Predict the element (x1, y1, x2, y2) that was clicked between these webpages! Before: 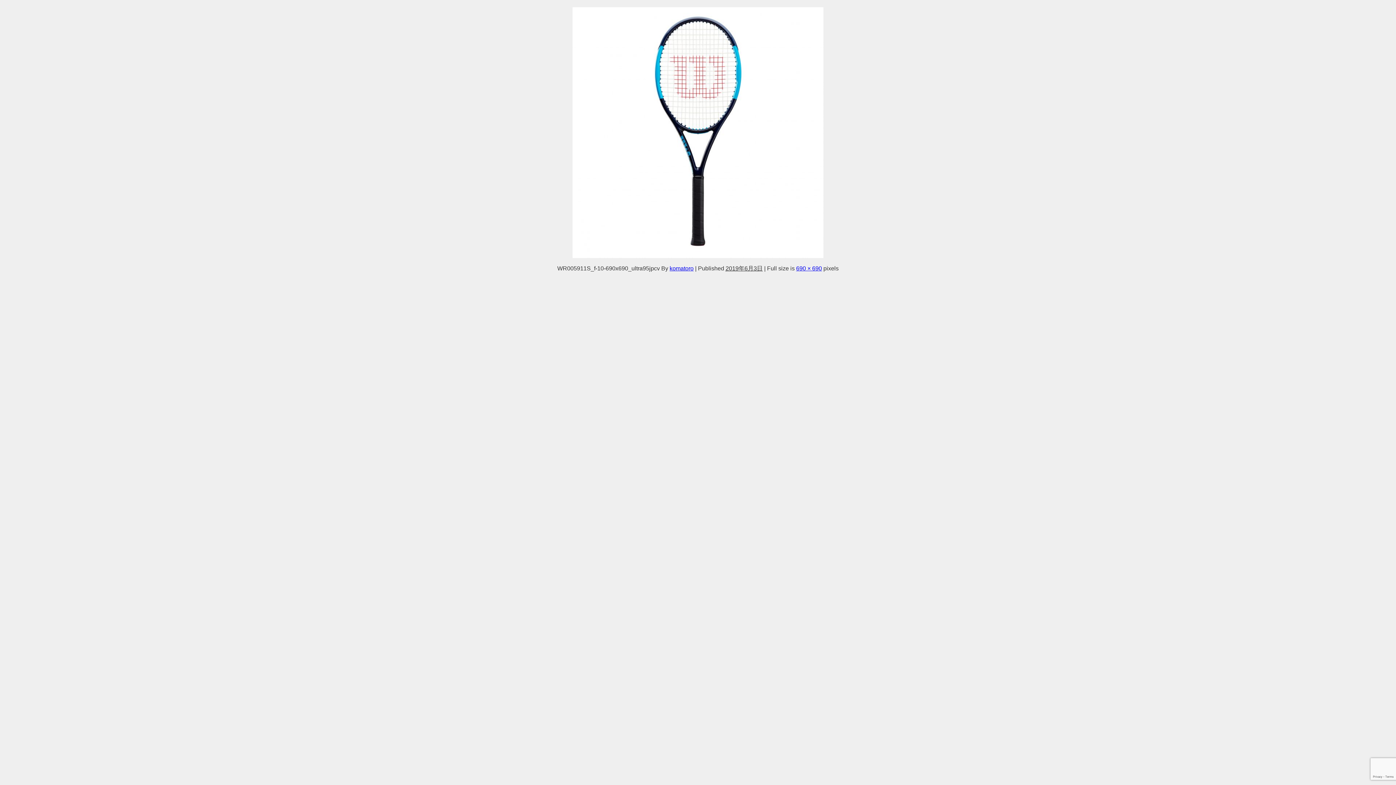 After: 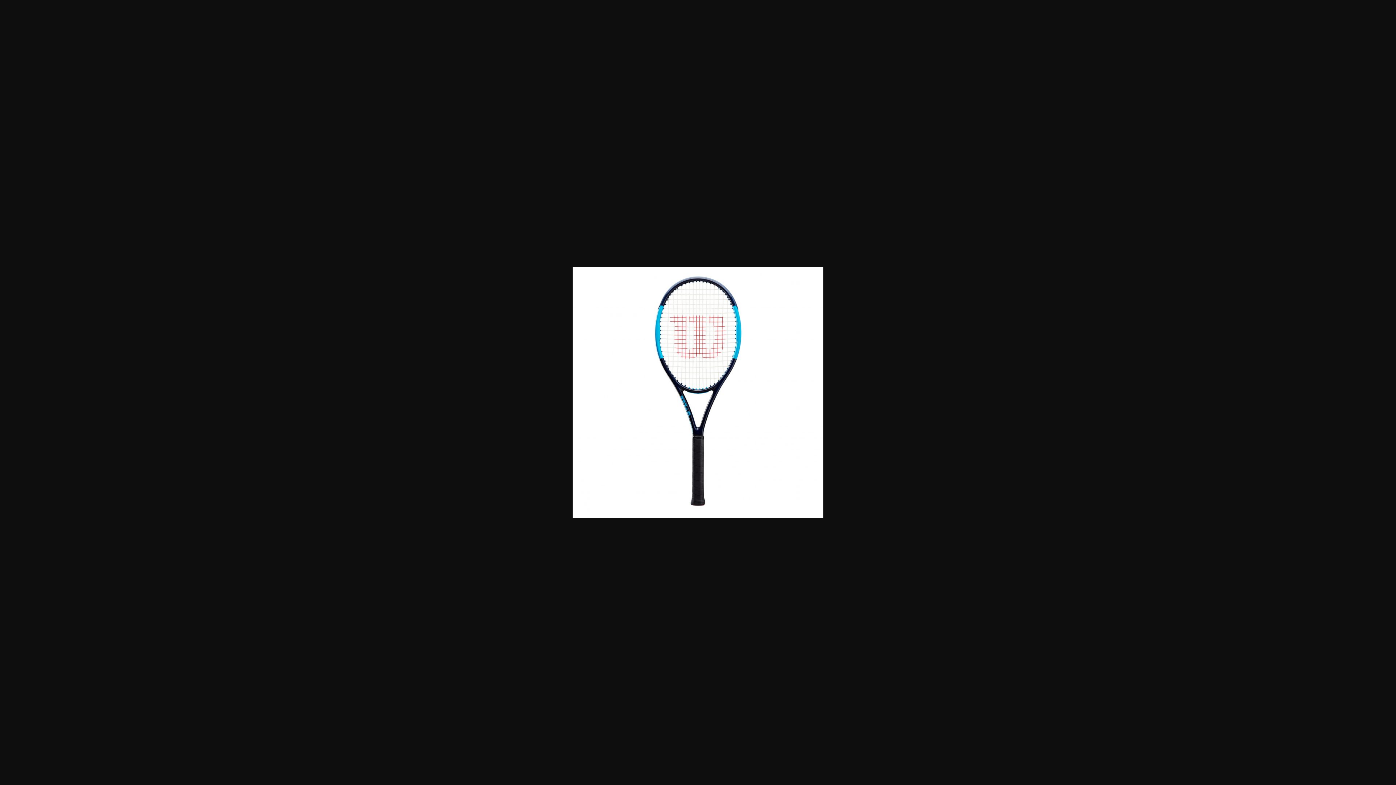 Action: label: 690 × 690 bbox: (796, 265, 822, 271)